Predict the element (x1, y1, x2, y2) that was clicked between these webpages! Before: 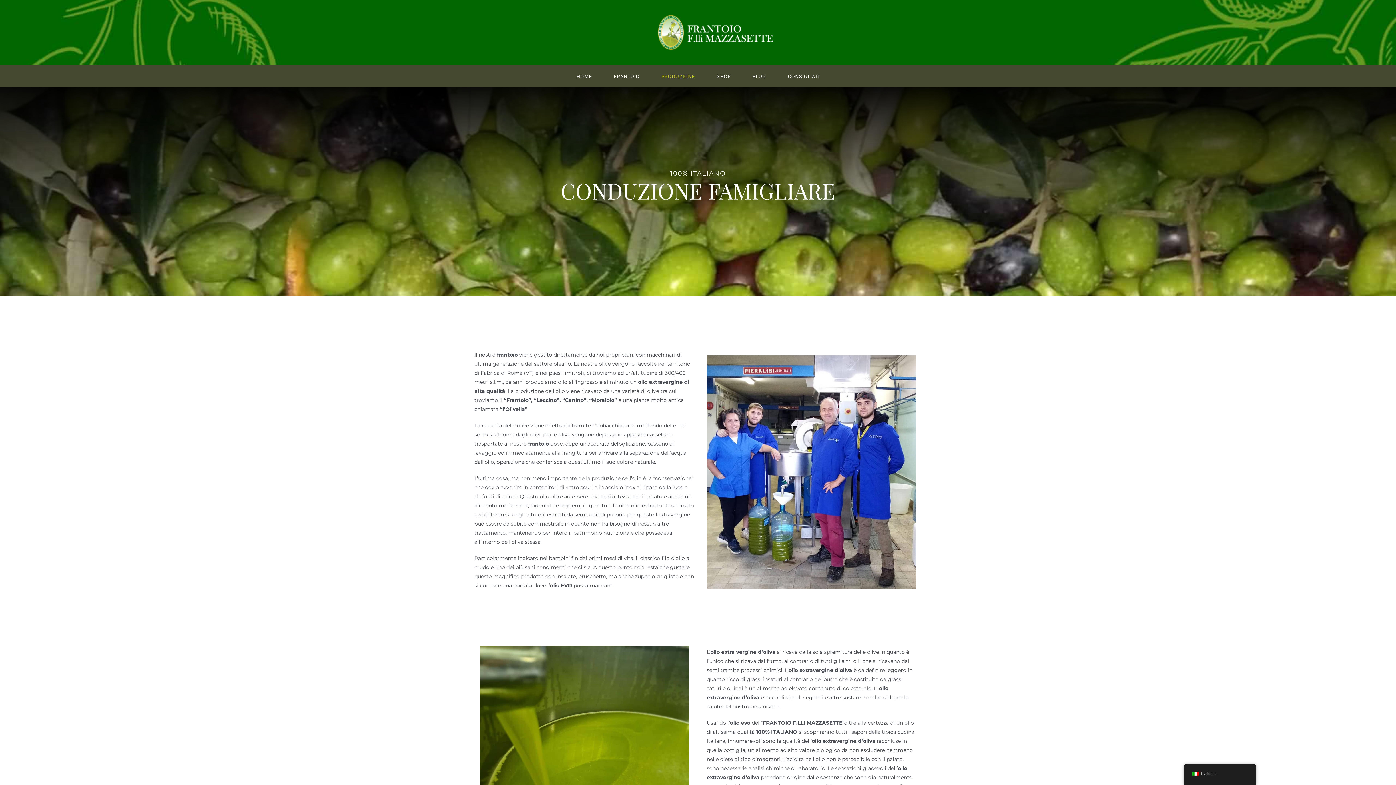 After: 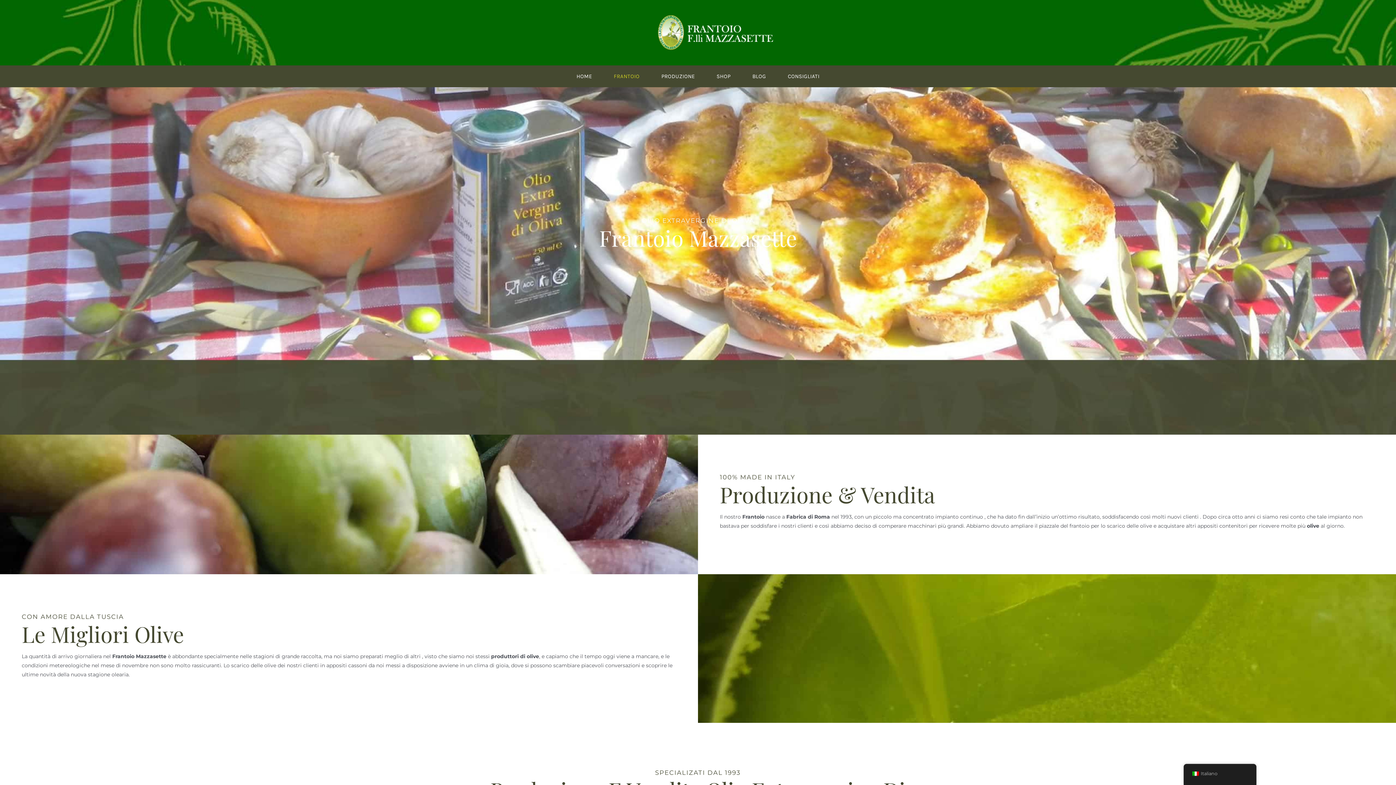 Action: bbox: (613, 65, 639, 87) label: FRANTOIO